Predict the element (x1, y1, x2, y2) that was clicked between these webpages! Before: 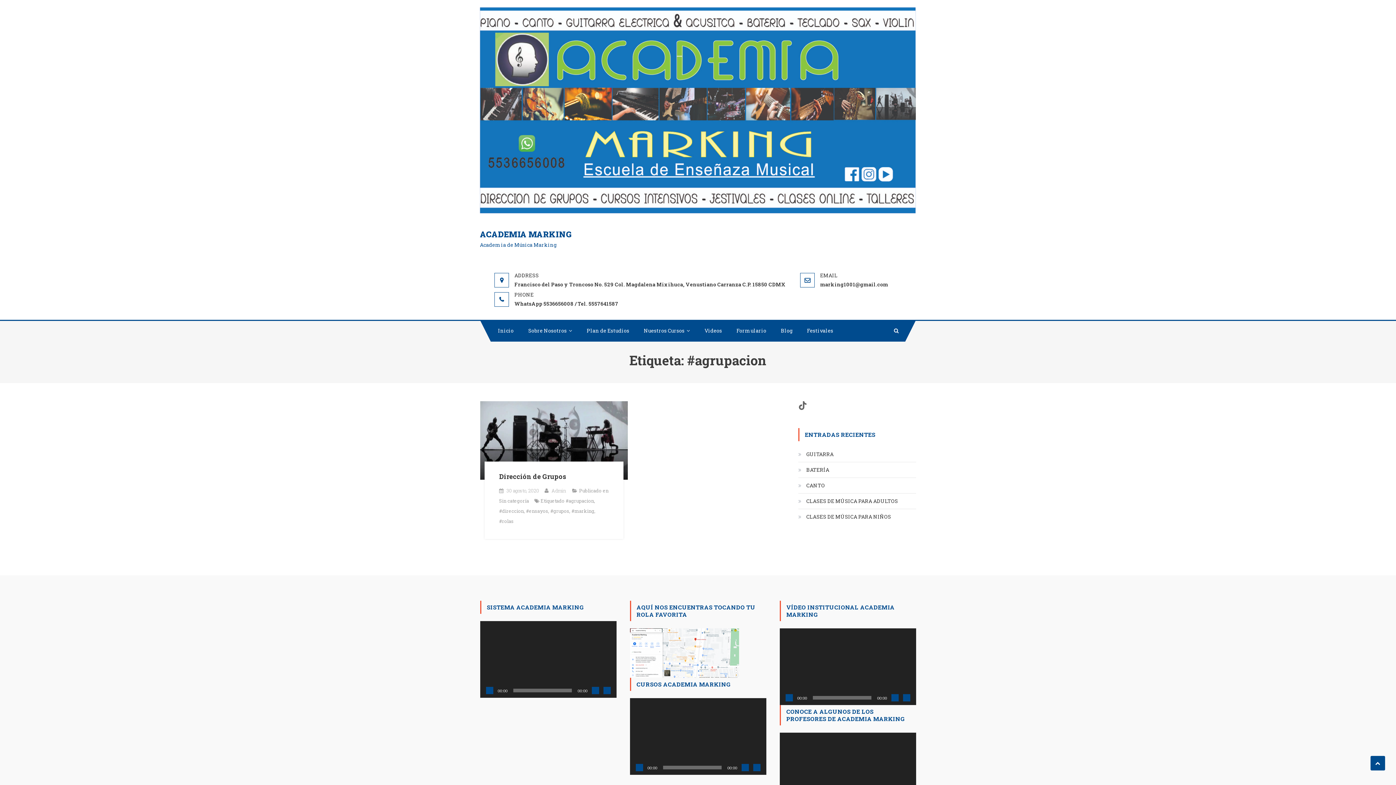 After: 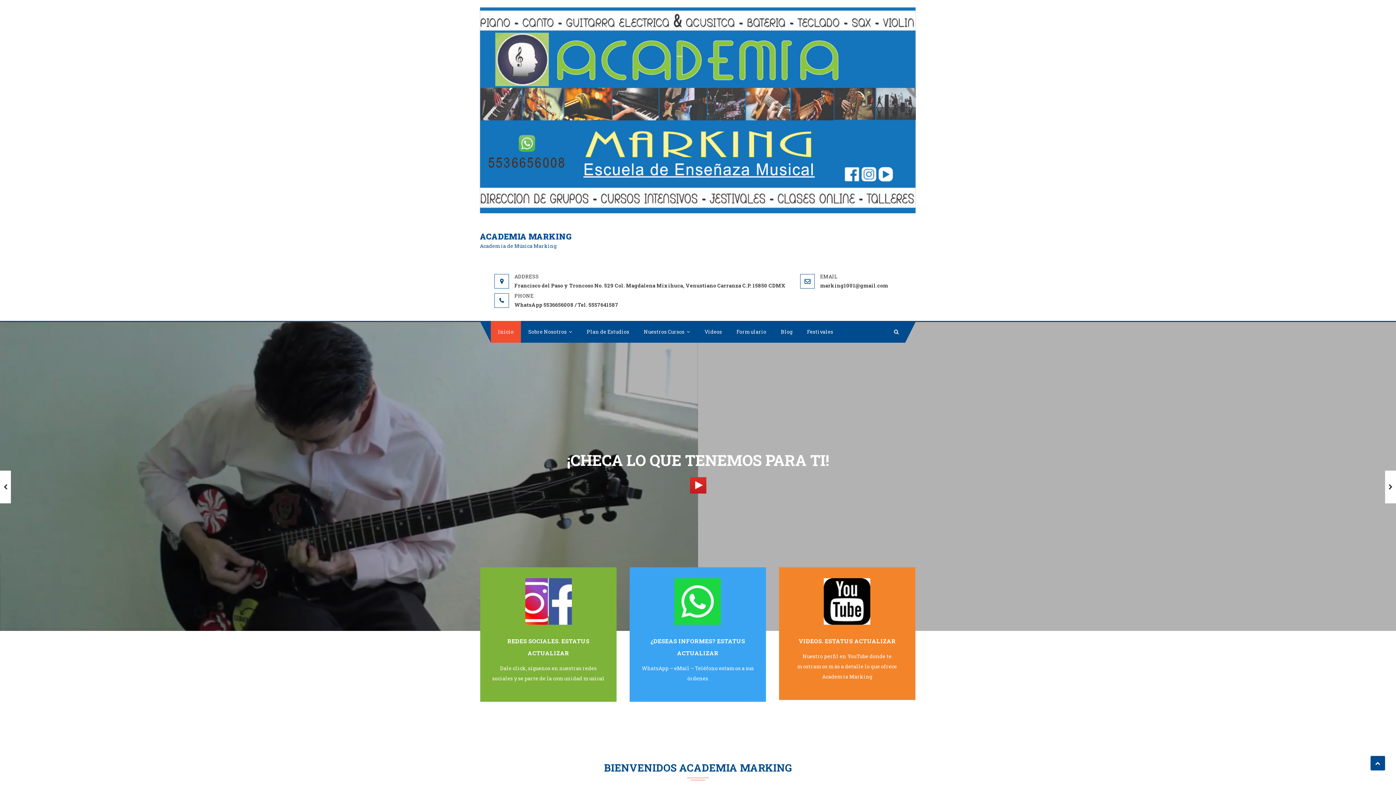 Action: bbox: (480, 7, 916, 213)